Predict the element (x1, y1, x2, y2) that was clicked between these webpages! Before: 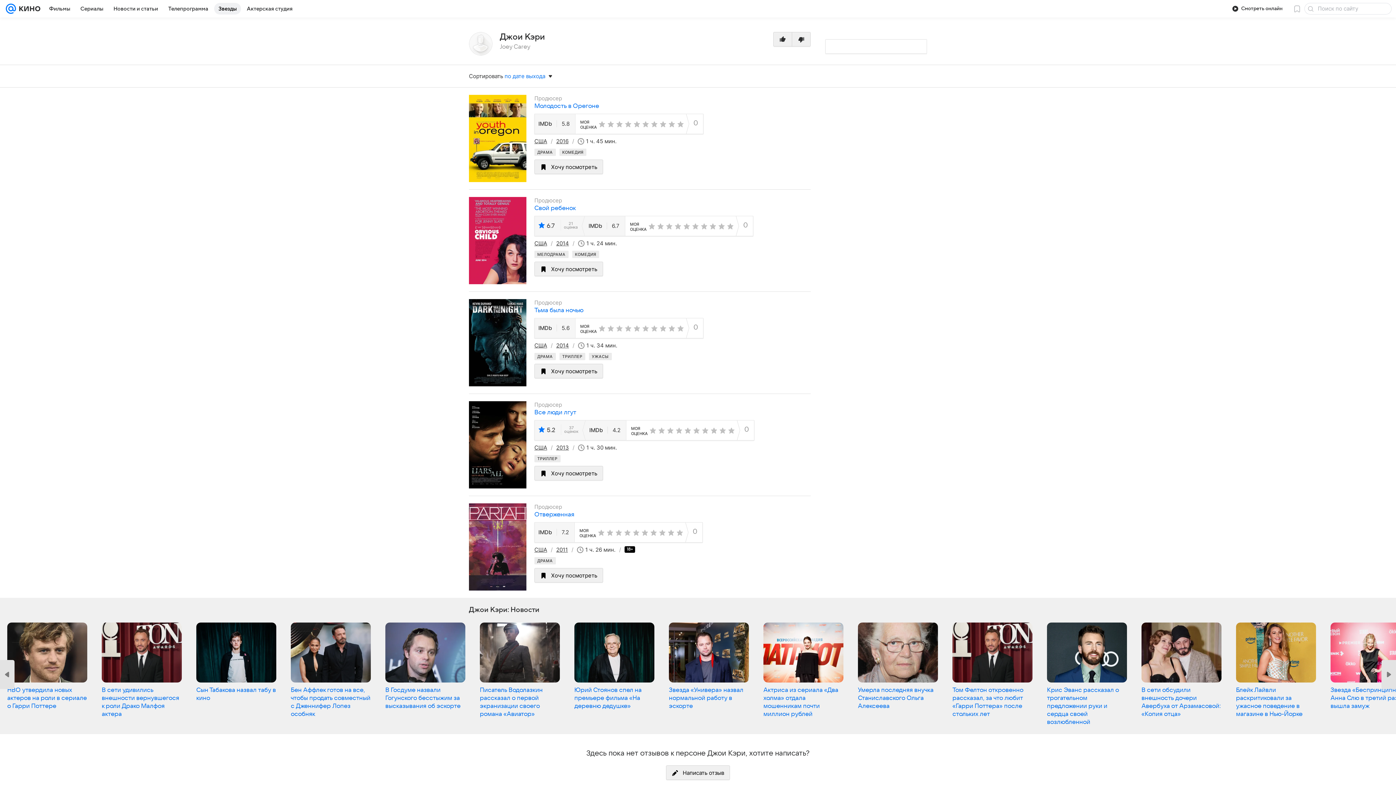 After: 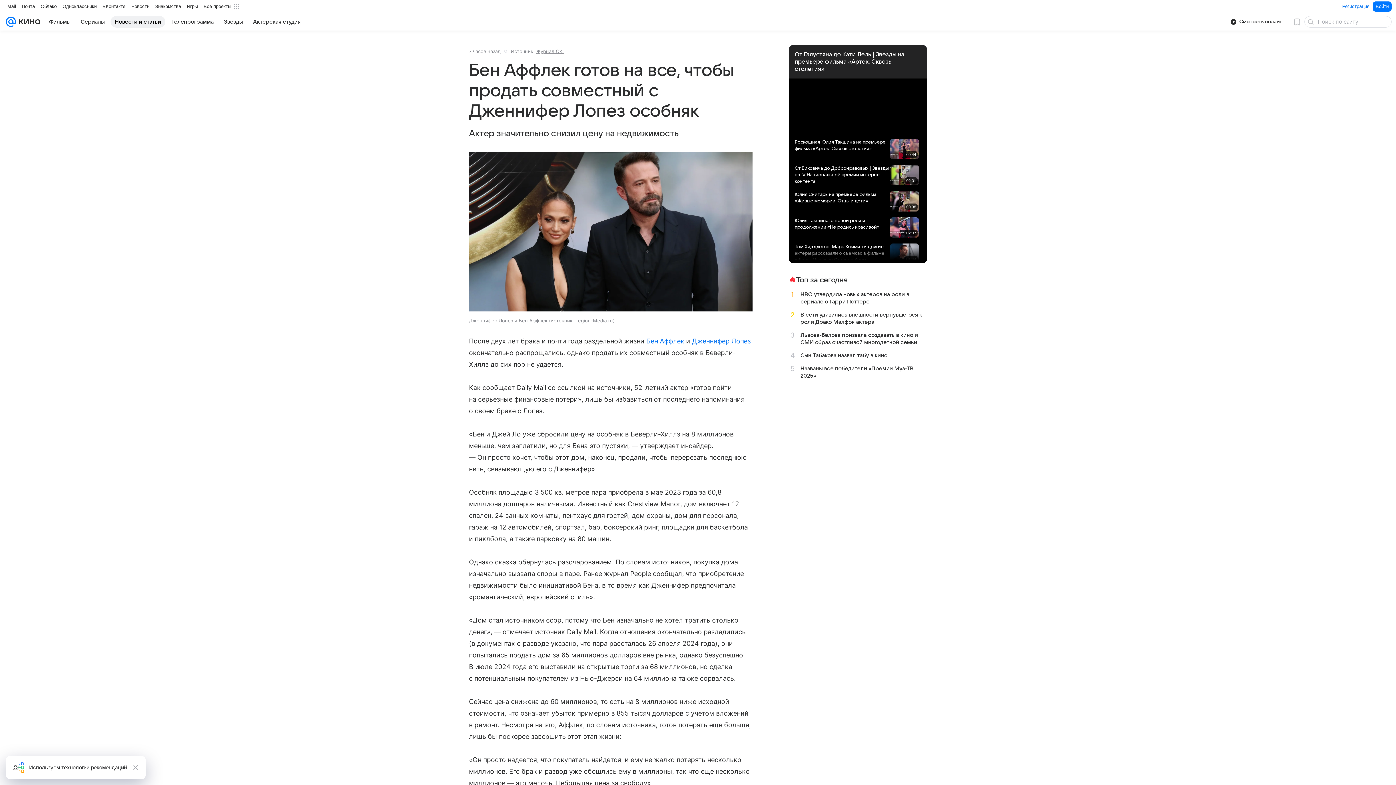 Action: bbox: (290, 687, 370, 717) label: Бен Аффлек готов на все, чтобы продать совместный с Дженнифер Лопез особняк